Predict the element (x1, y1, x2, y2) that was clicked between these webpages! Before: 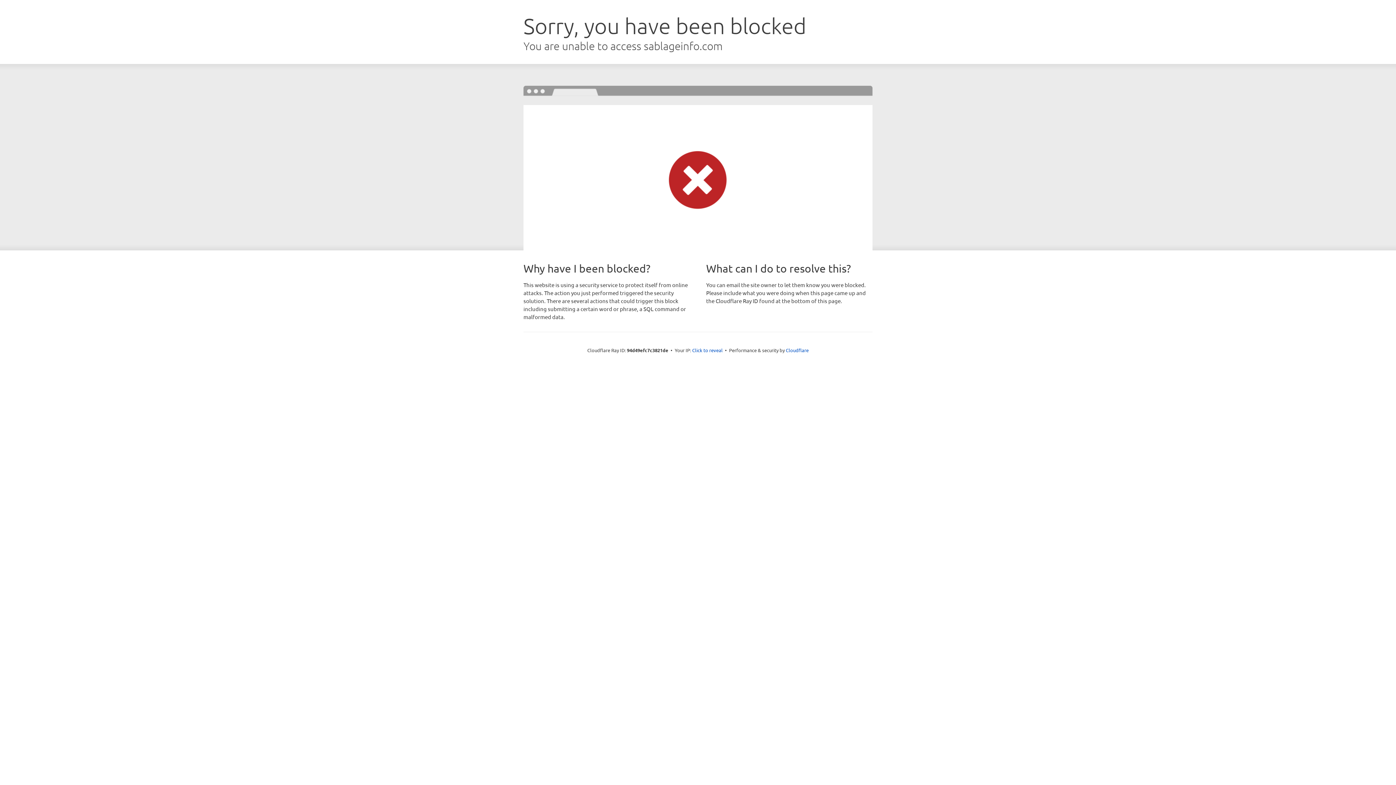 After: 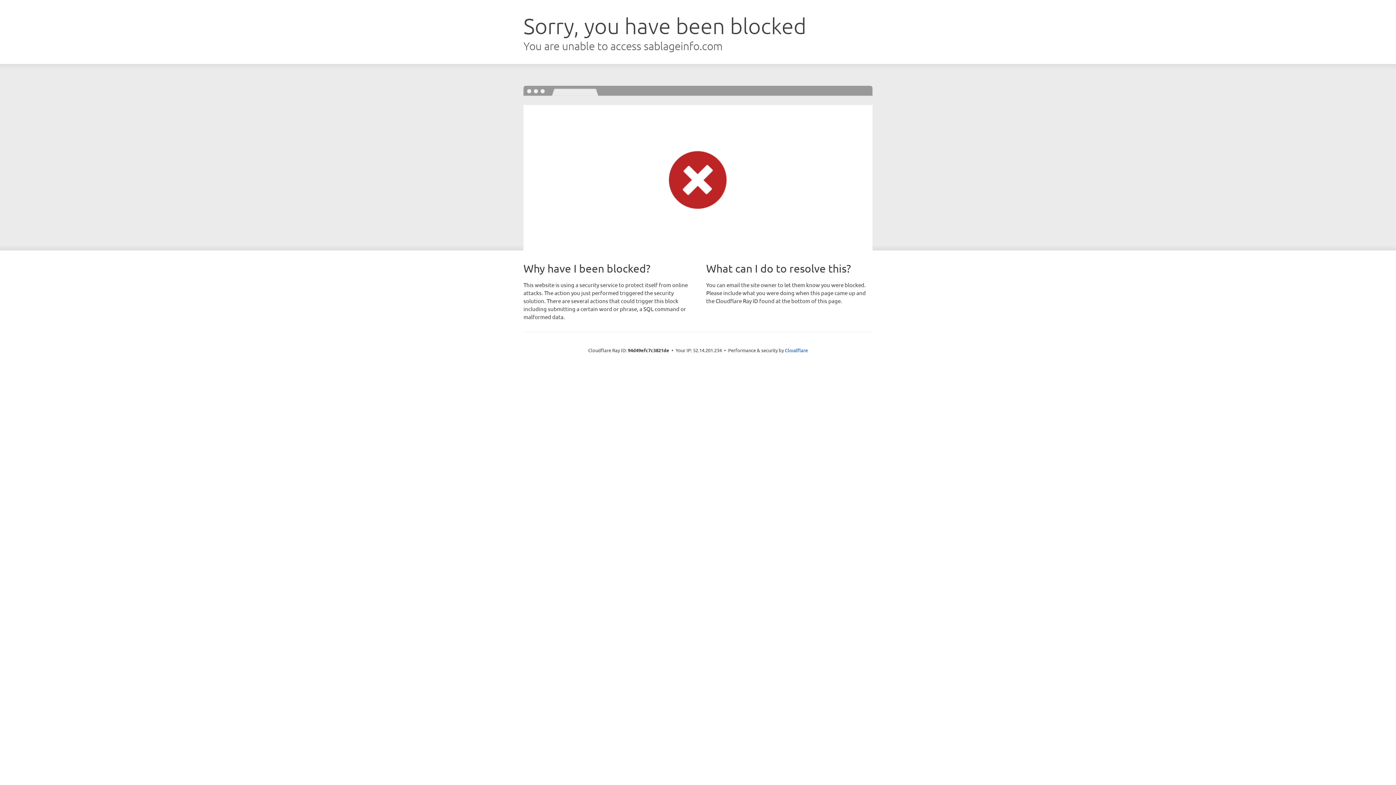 Action: bbox: (692, 346, 722, 353) label: Click to reveal